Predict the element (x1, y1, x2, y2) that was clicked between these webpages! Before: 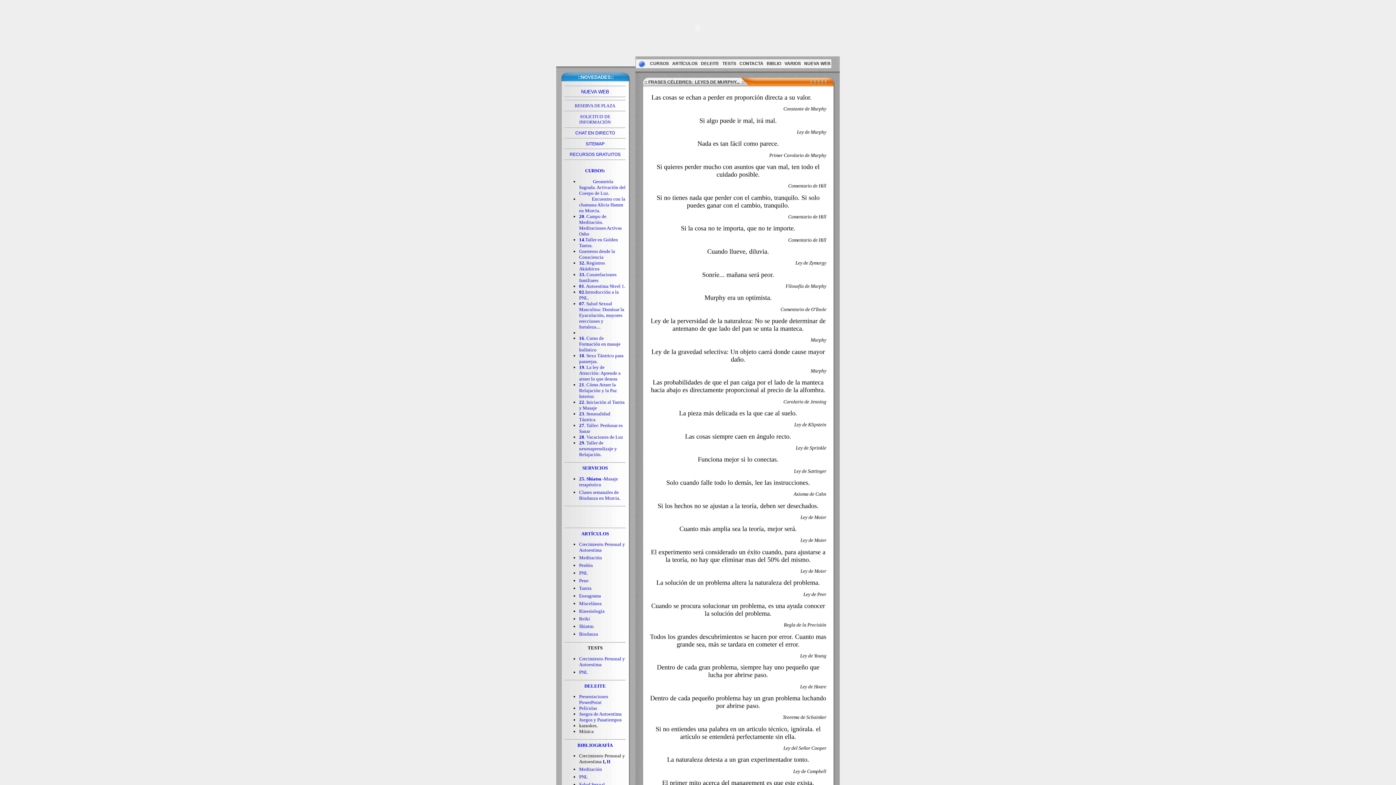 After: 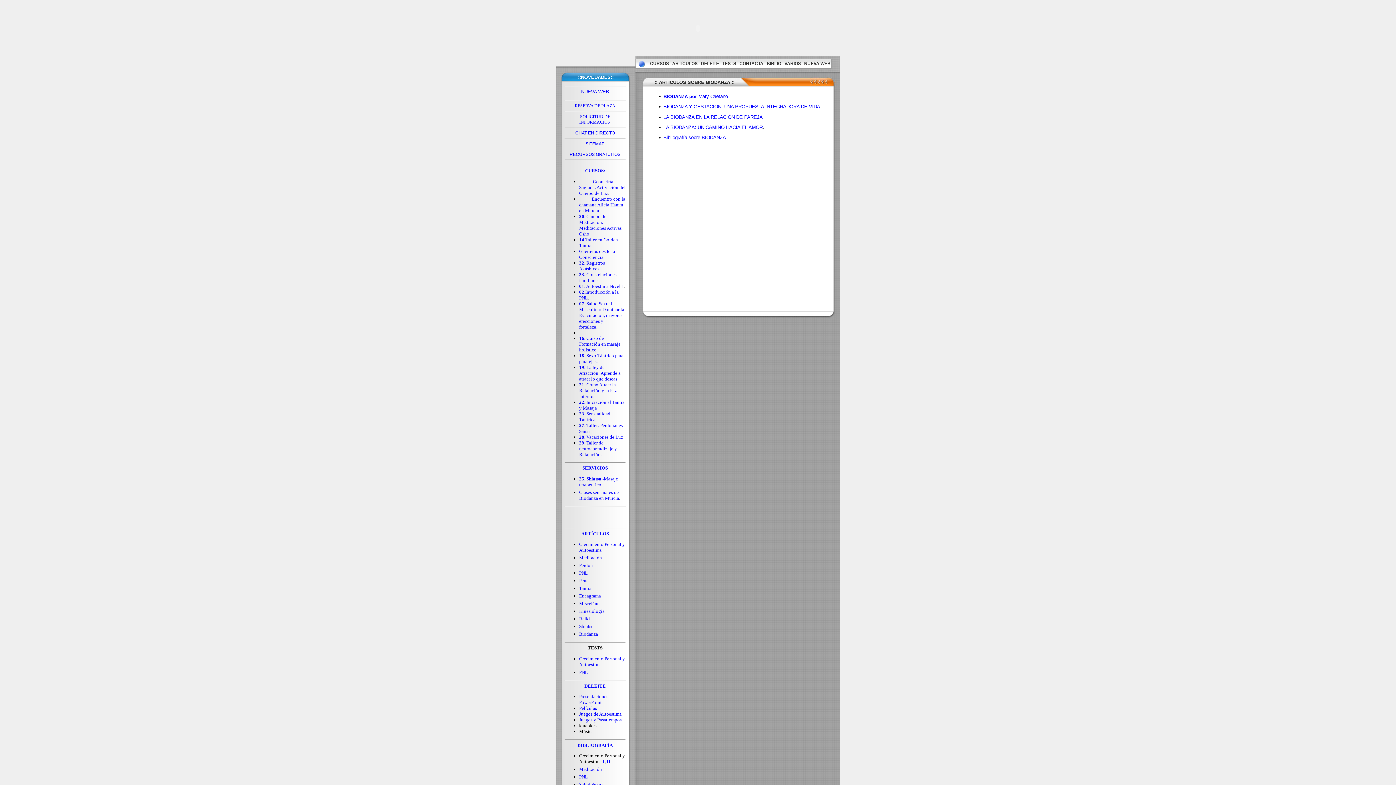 Action: bbox: (579, 631, 598, 637) label: Biodanza